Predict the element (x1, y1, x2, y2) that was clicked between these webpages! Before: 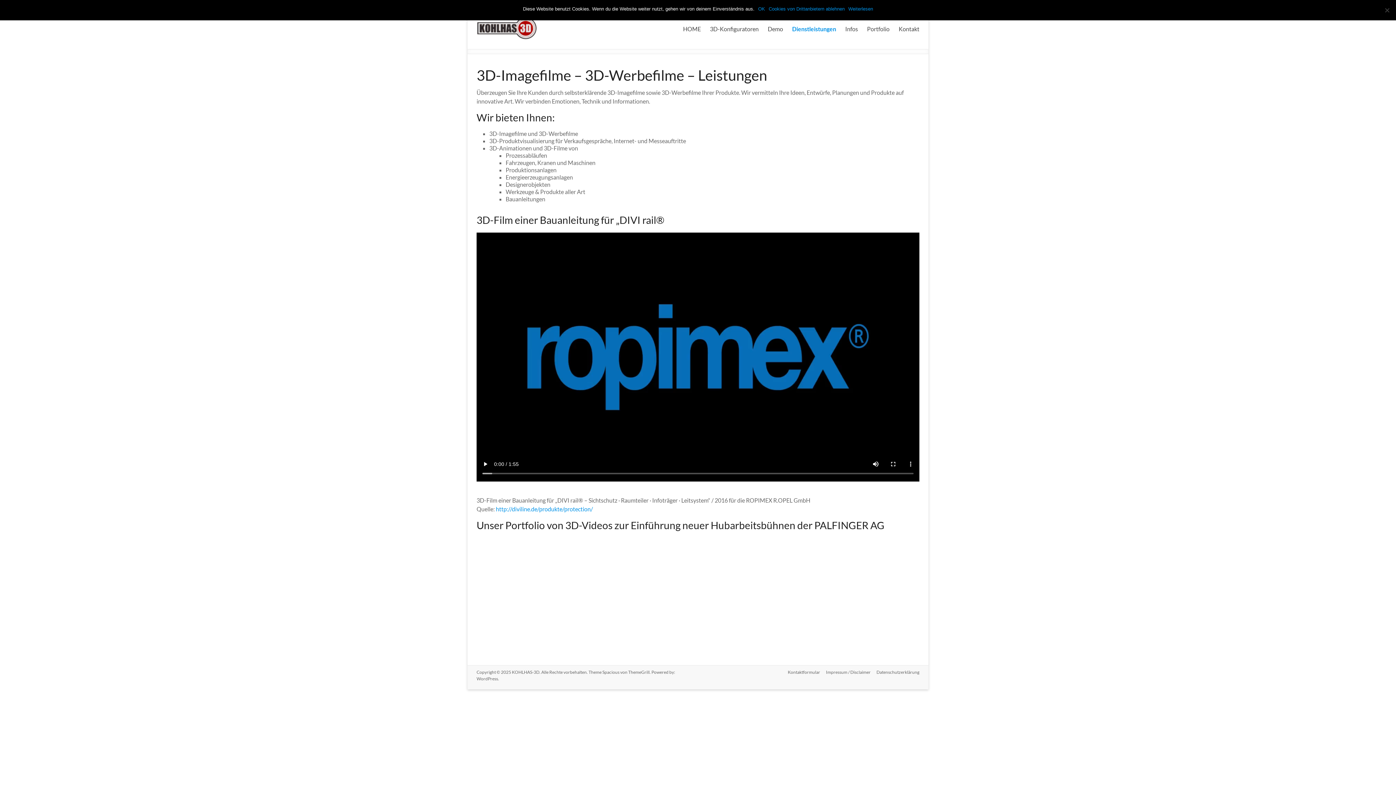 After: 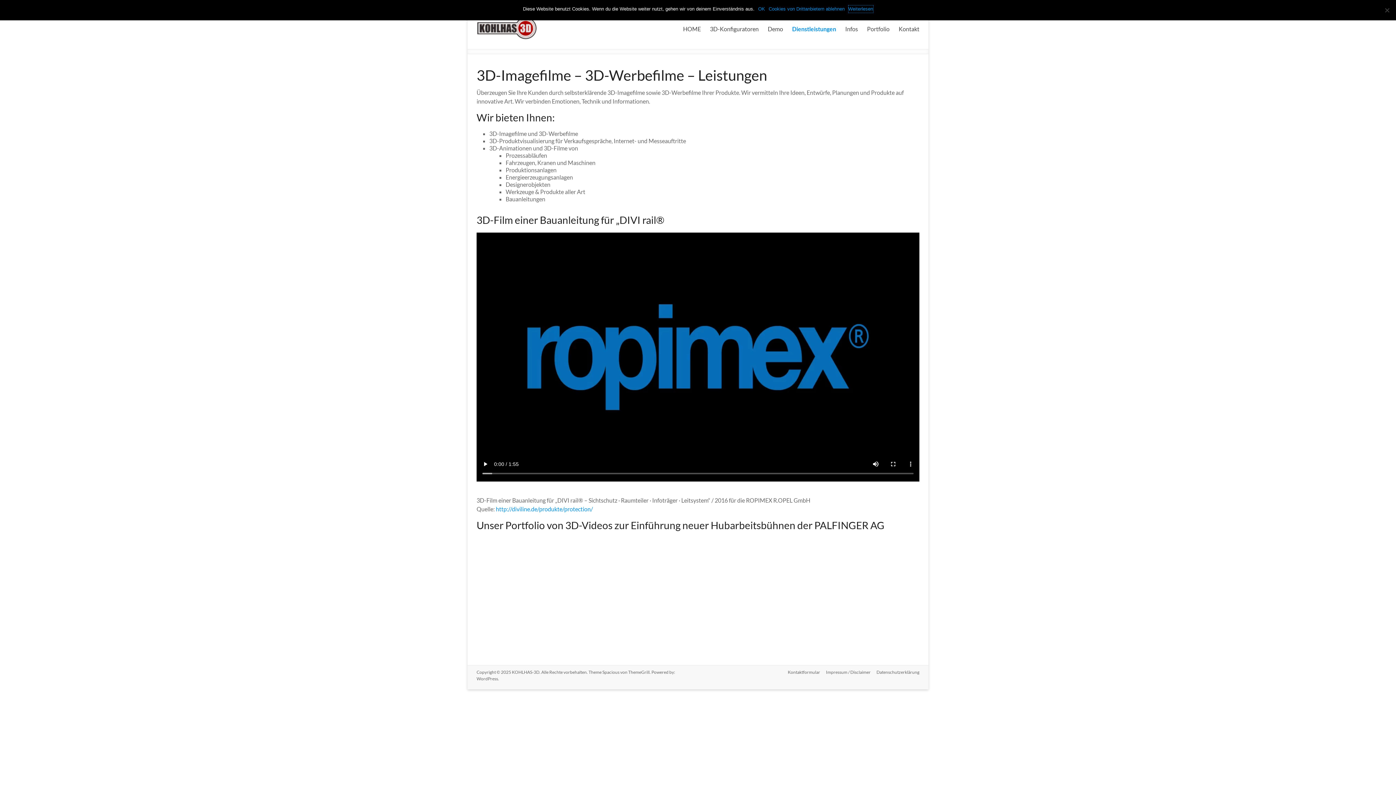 Action: label: Weiterlesen bbox: (848, 5, 873, 12)